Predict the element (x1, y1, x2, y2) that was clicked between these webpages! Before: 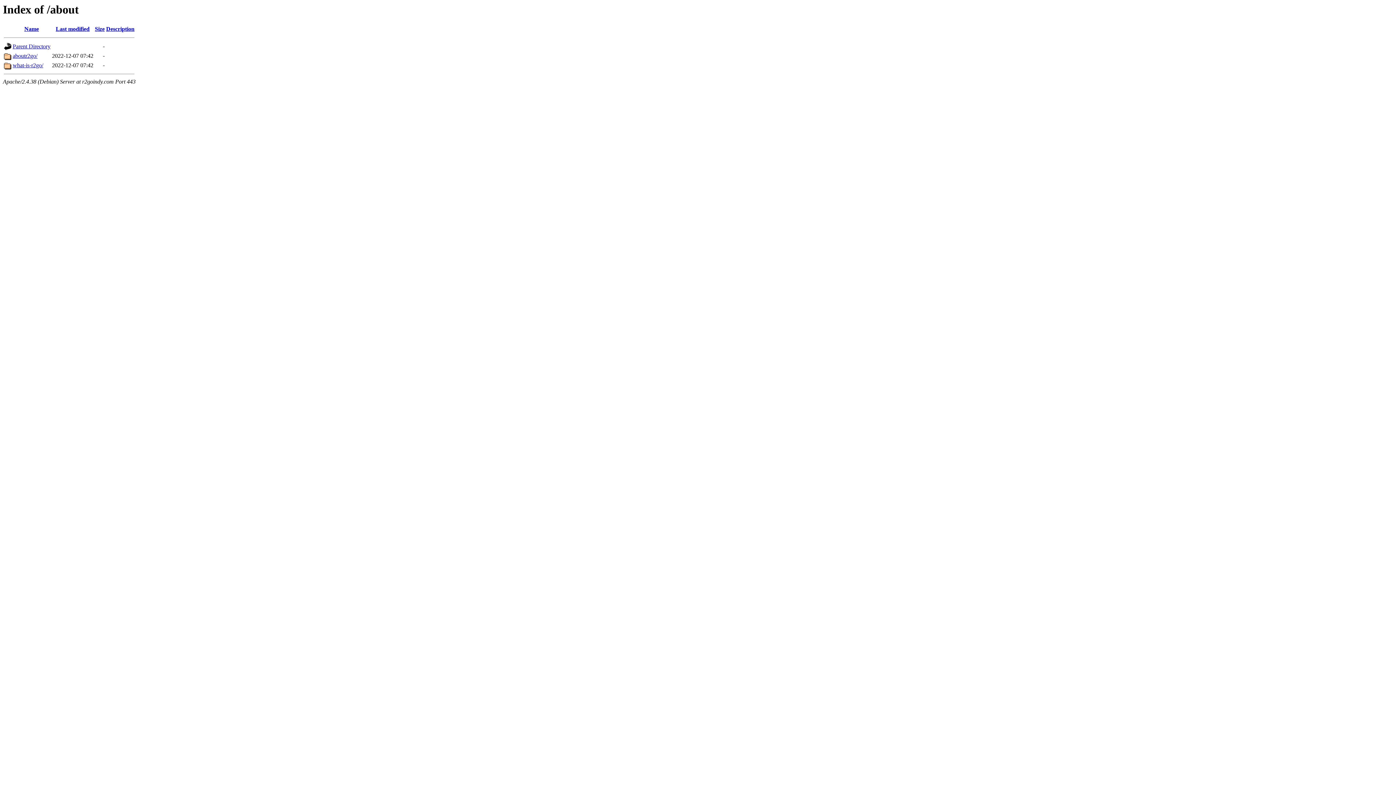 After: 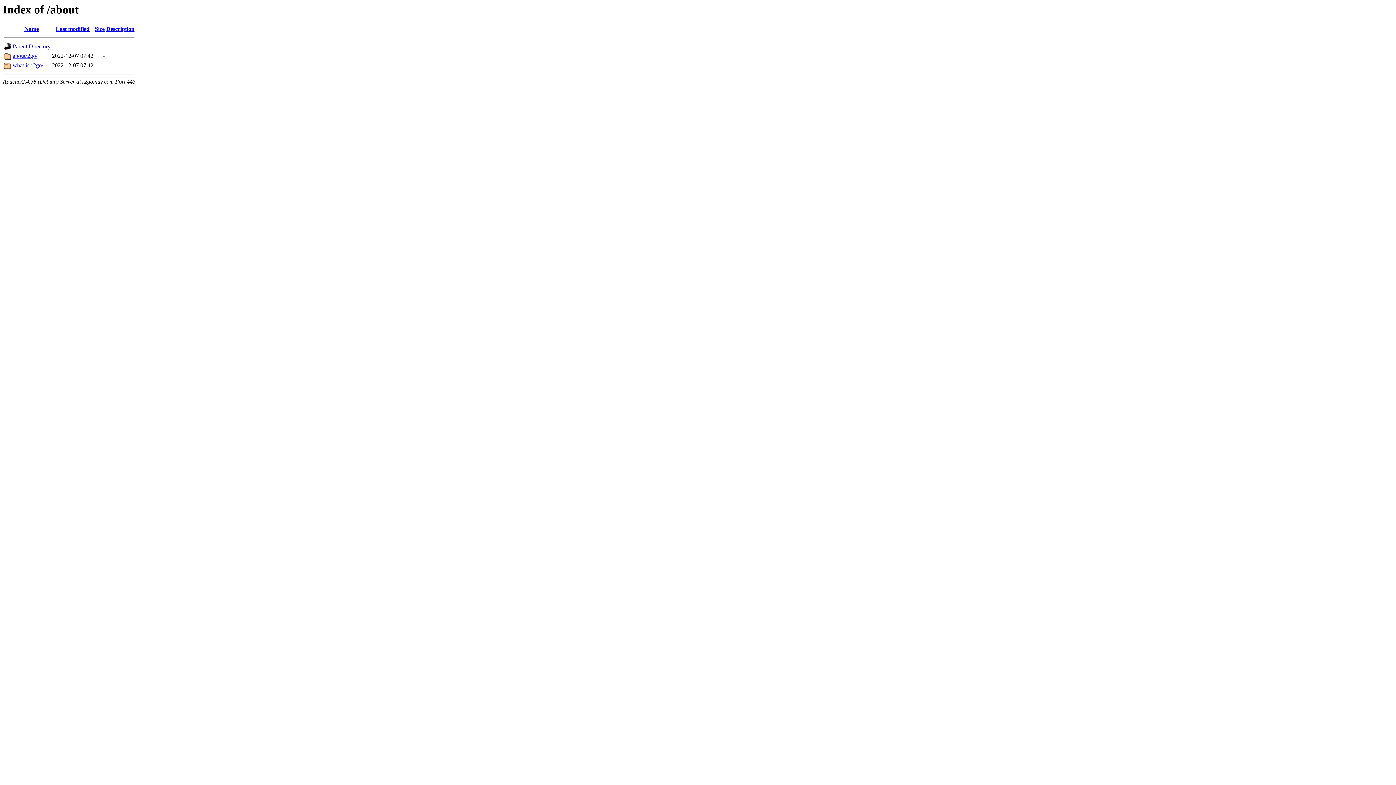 Action: bbox: (94, 25, 104, 32) label: Size